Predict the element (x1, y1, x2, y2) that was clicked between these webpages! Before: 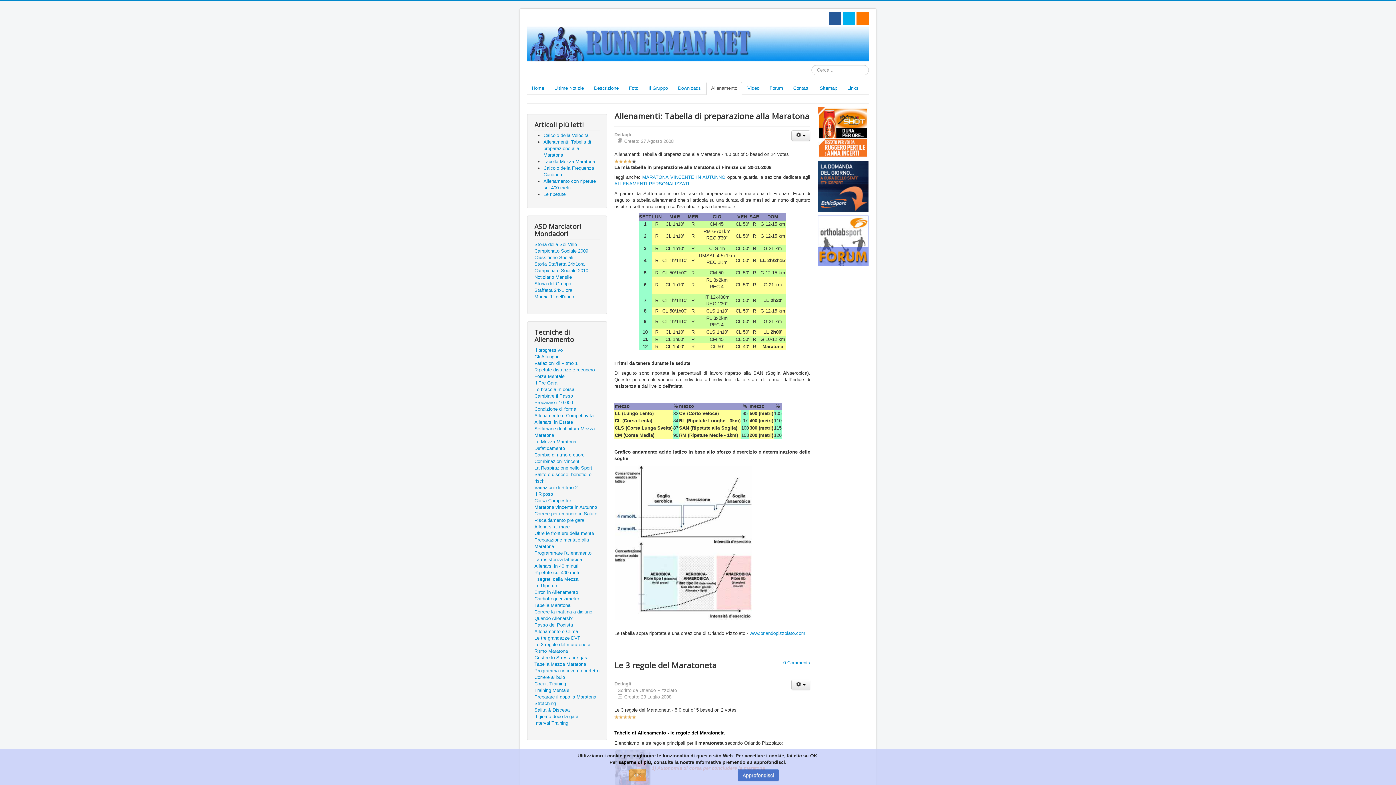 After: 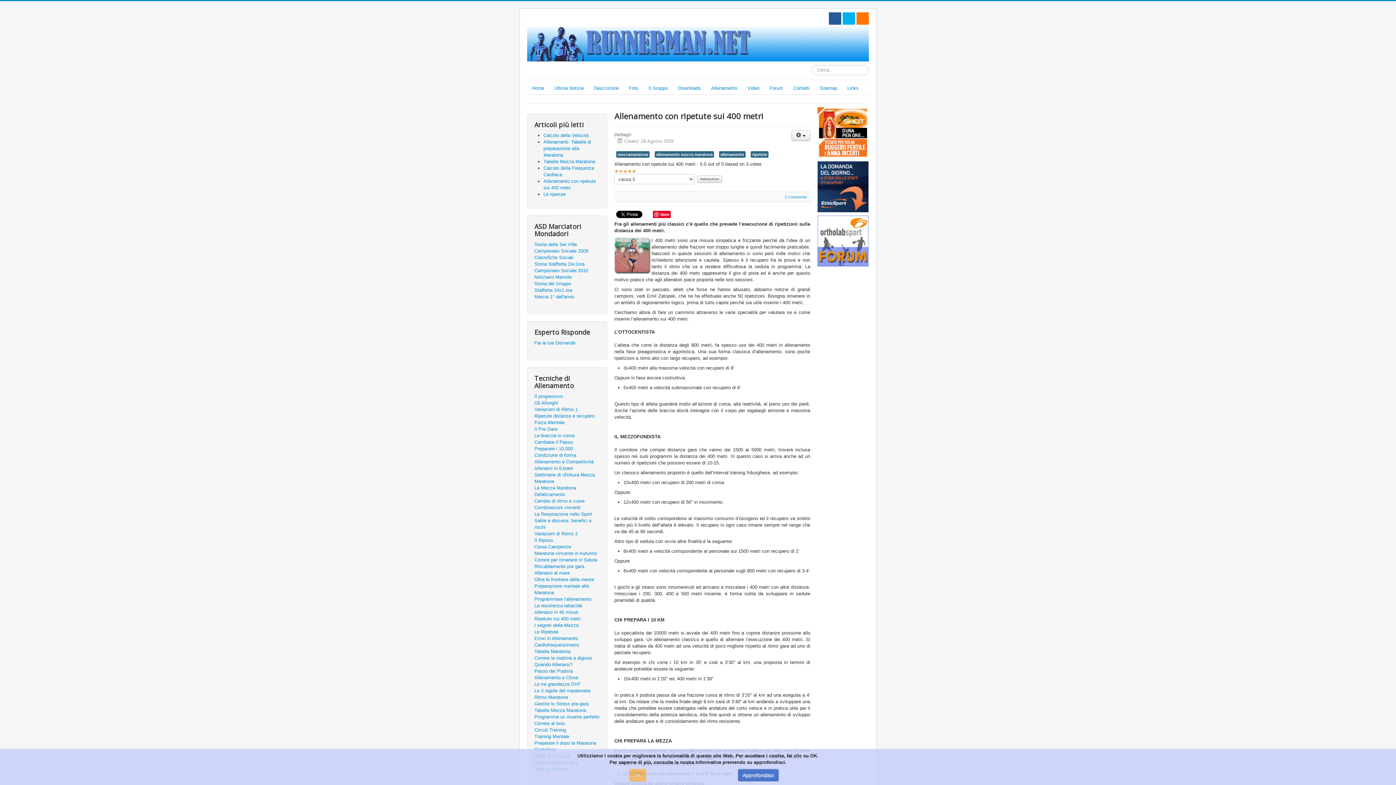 Action: bbox: (534, 569, 600, 576) label: Ripetute sui 400 metri